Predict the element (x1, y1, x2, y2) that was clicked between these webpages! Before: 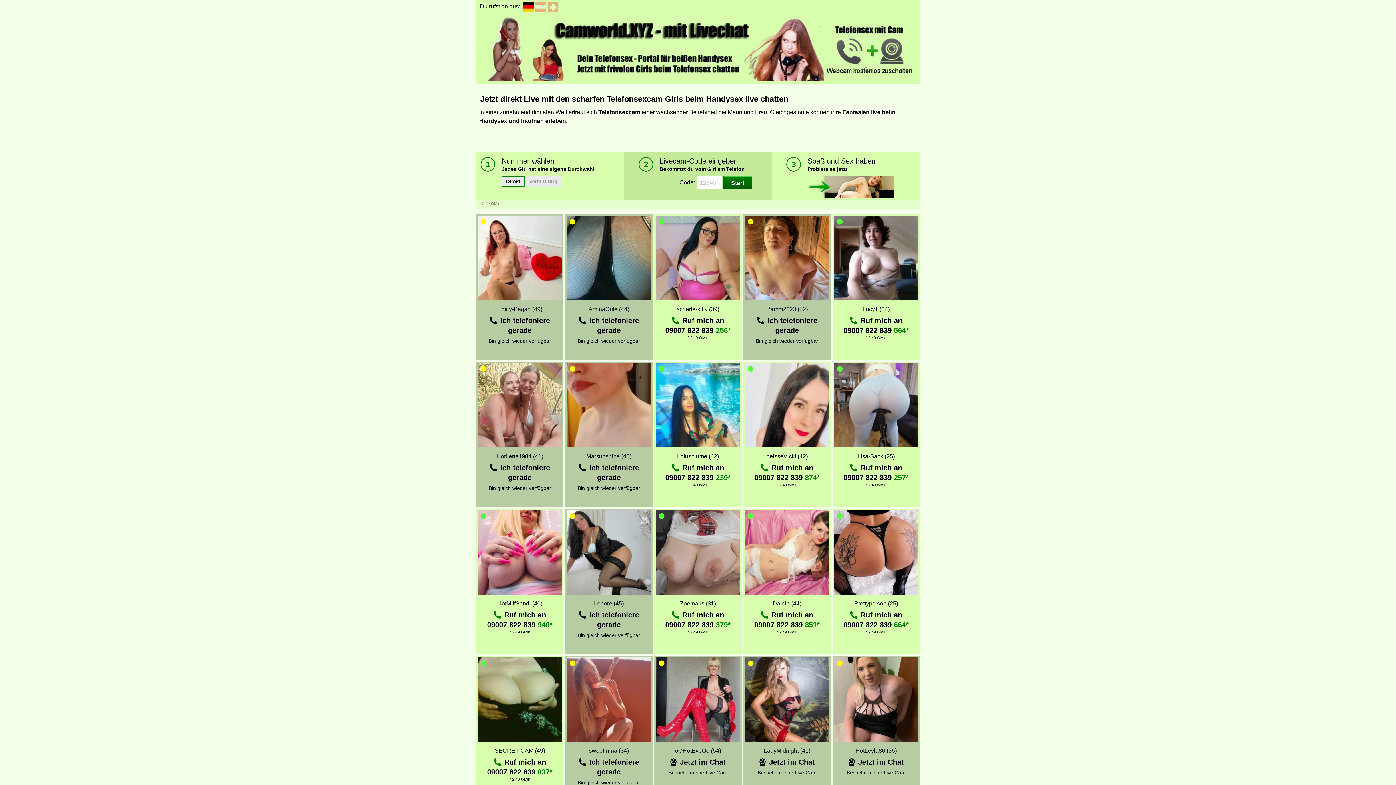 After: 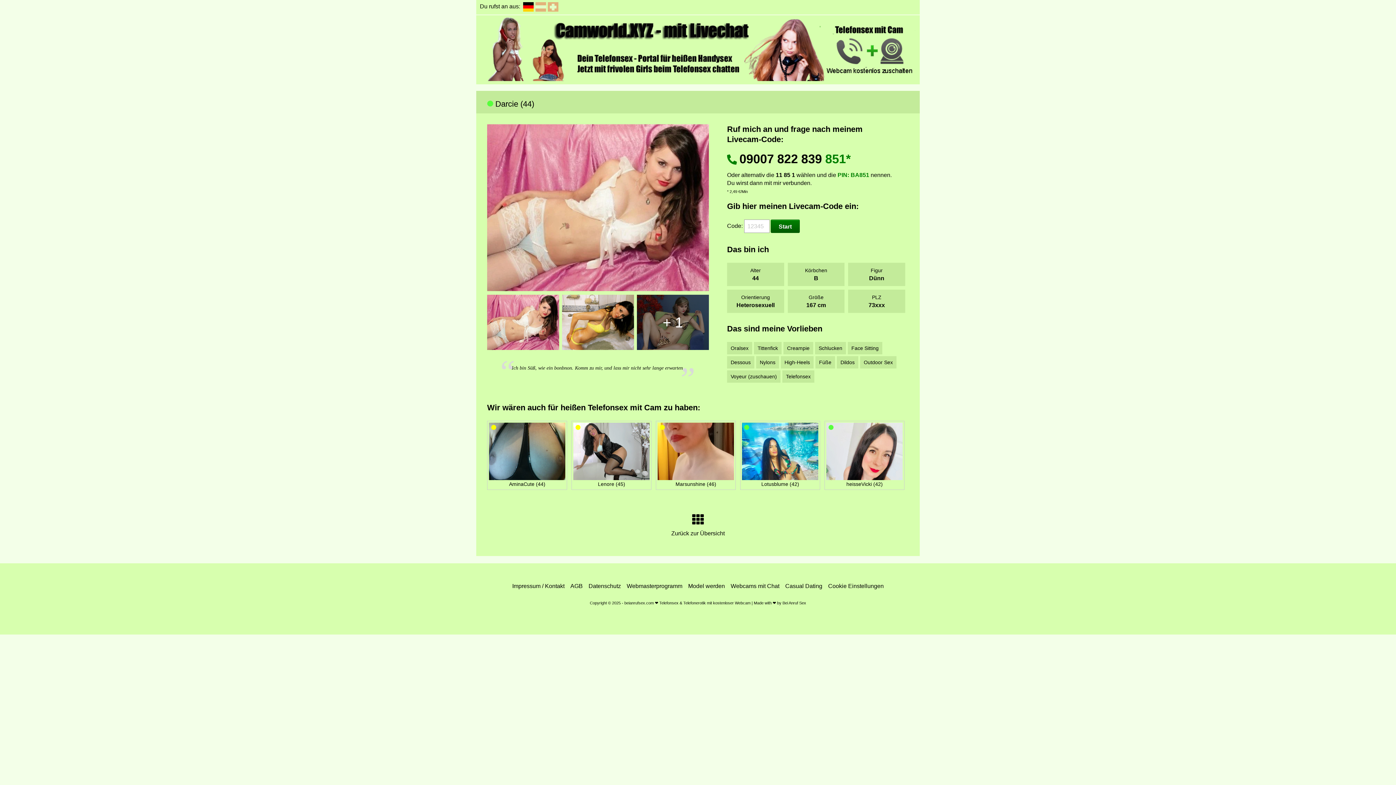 Action: label: Darcie (44) bbox: (772, 600, 801, 606)